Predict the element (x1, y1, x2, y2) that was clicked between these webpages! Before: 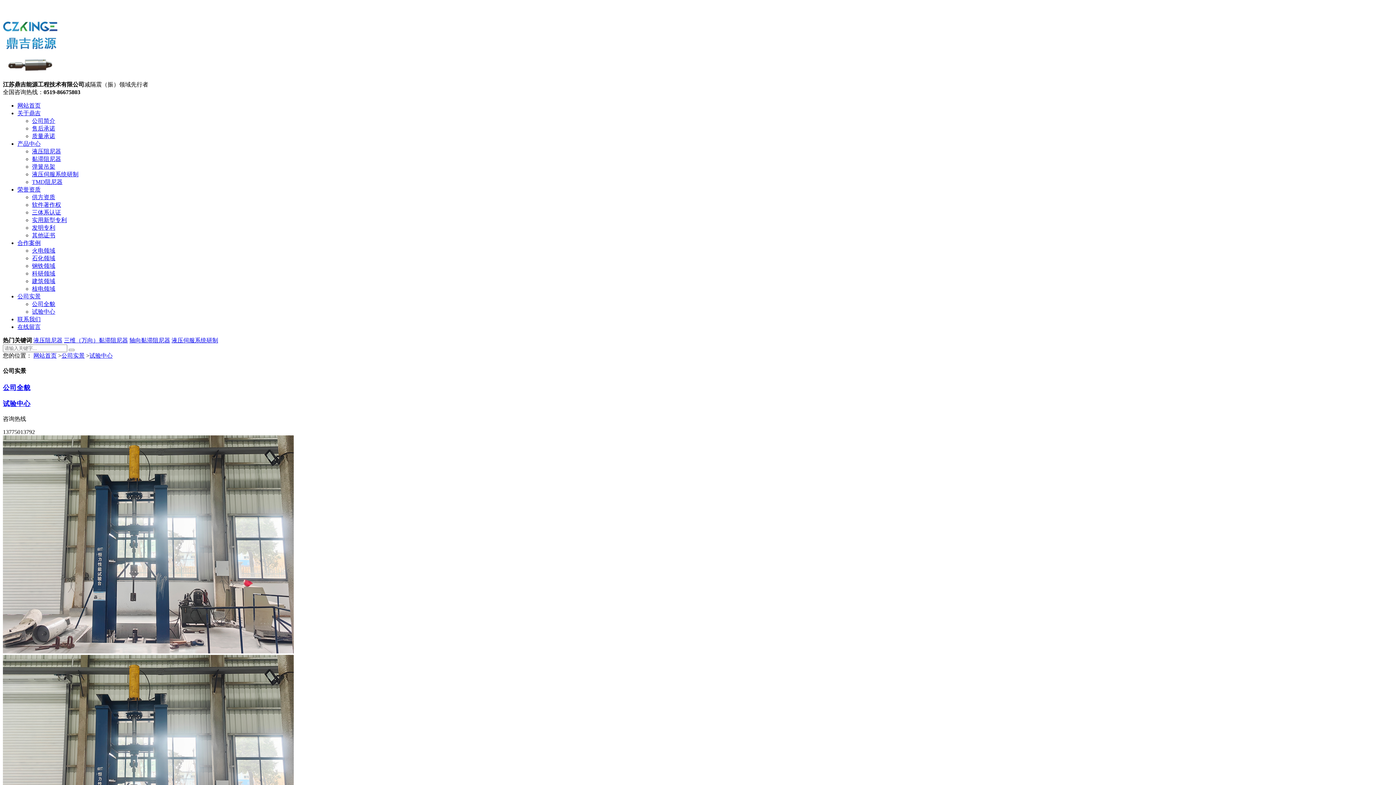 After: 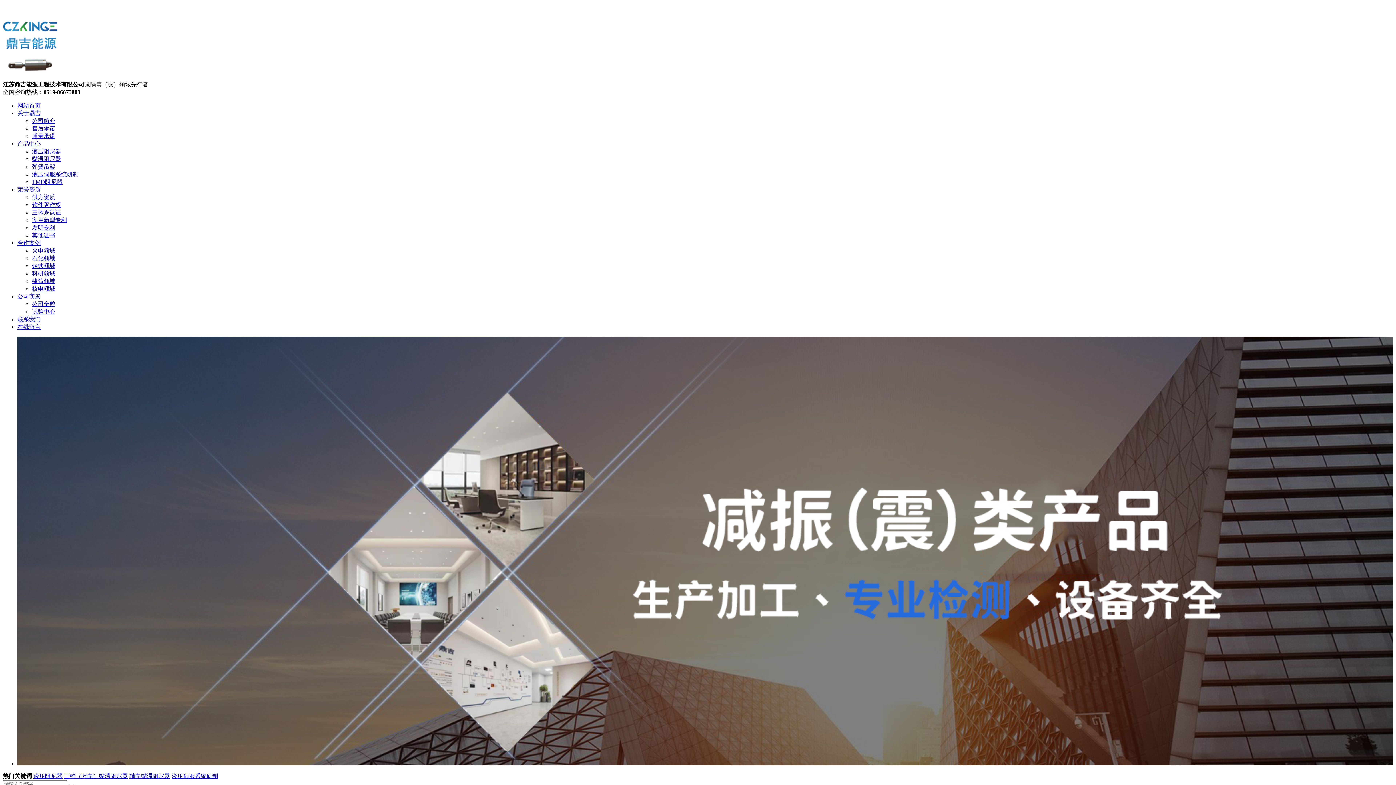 Action: label: 科研领域 bbox: (32, 270, 55, 276)